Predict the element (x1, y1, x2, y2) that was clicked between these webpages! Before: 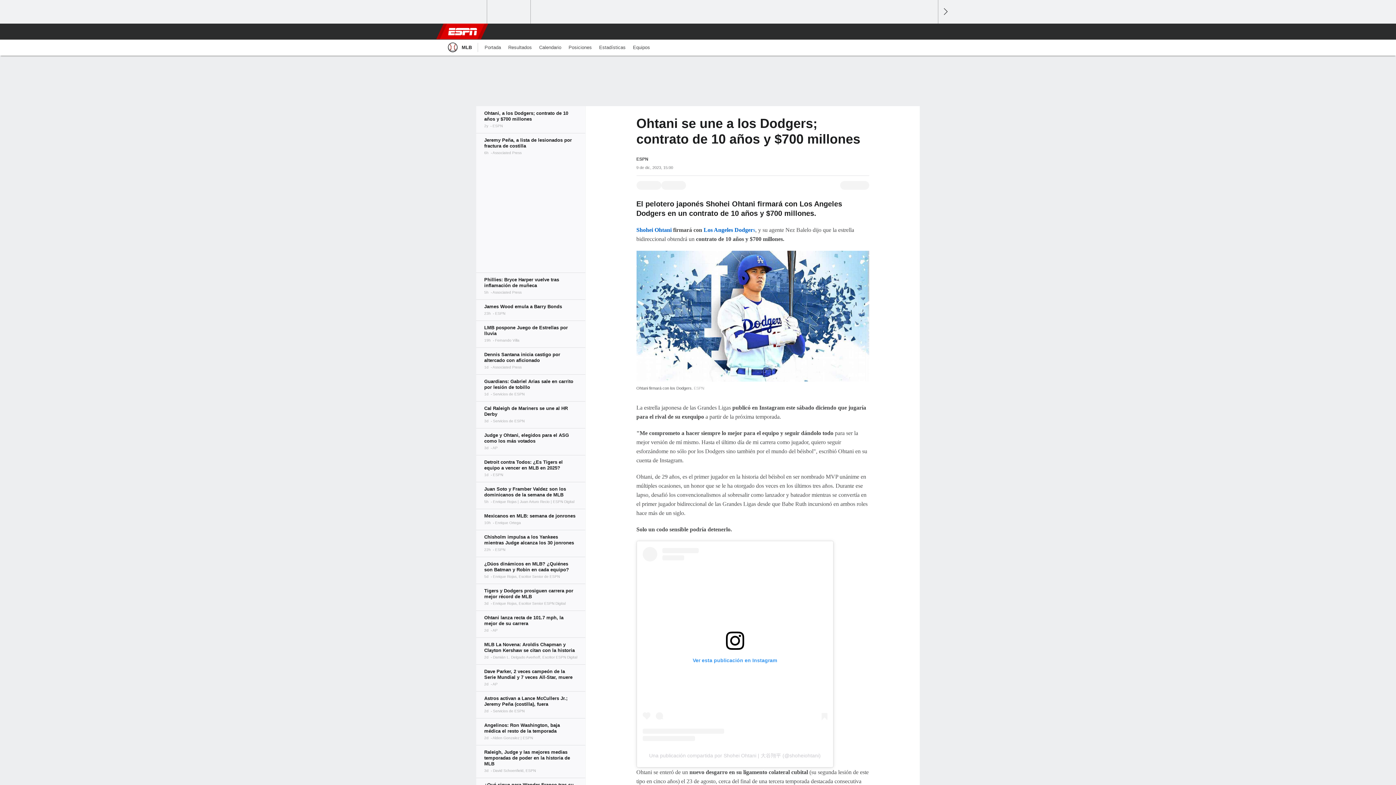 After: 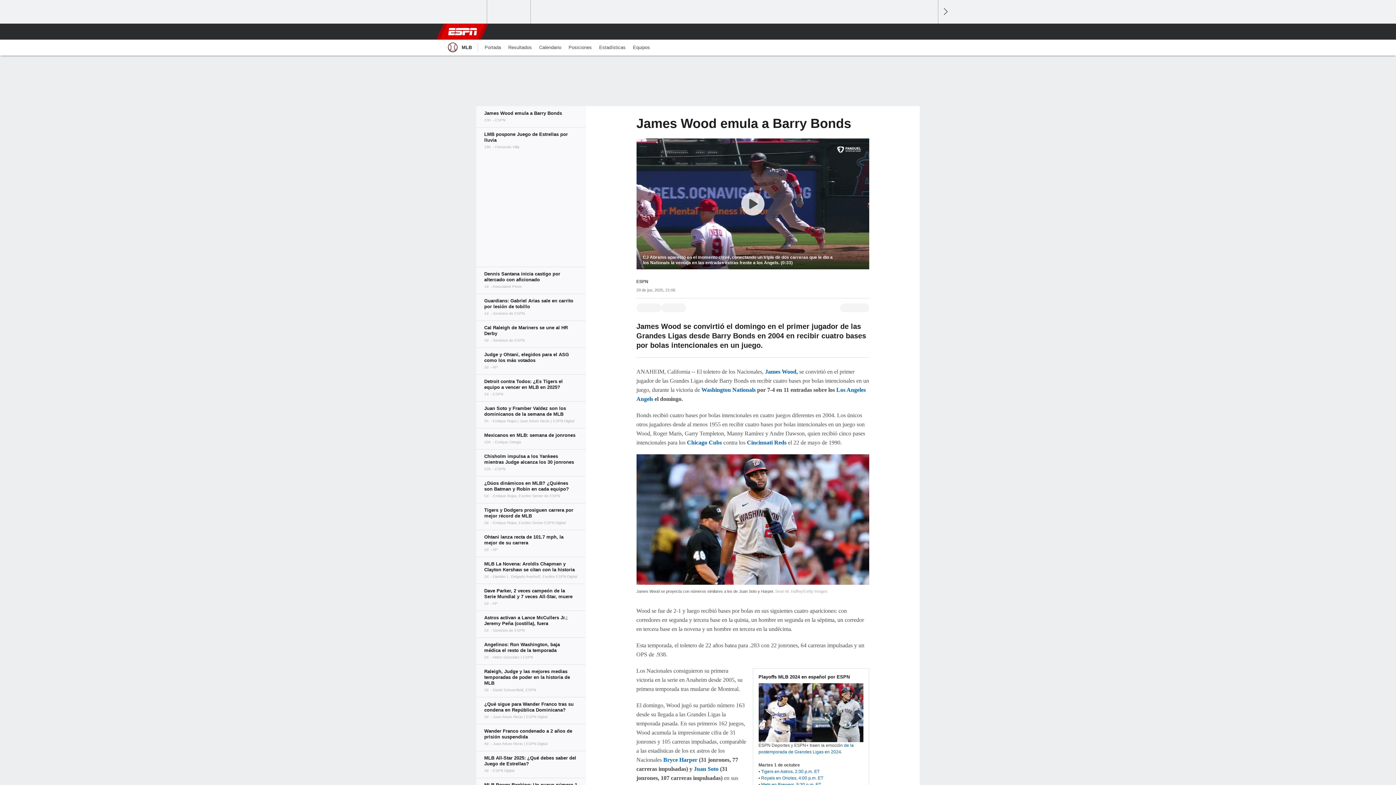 Action: bbox: (476, 299, 585, 320)